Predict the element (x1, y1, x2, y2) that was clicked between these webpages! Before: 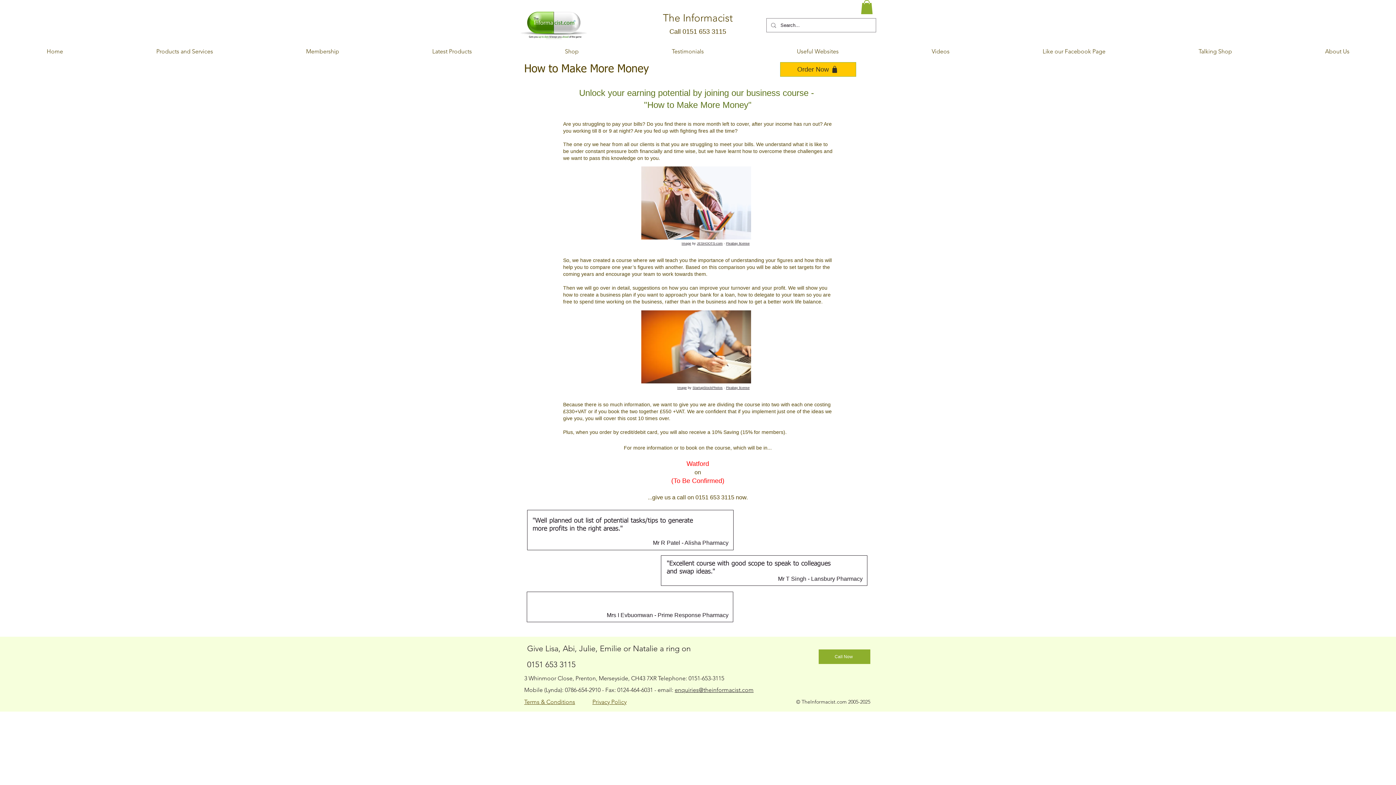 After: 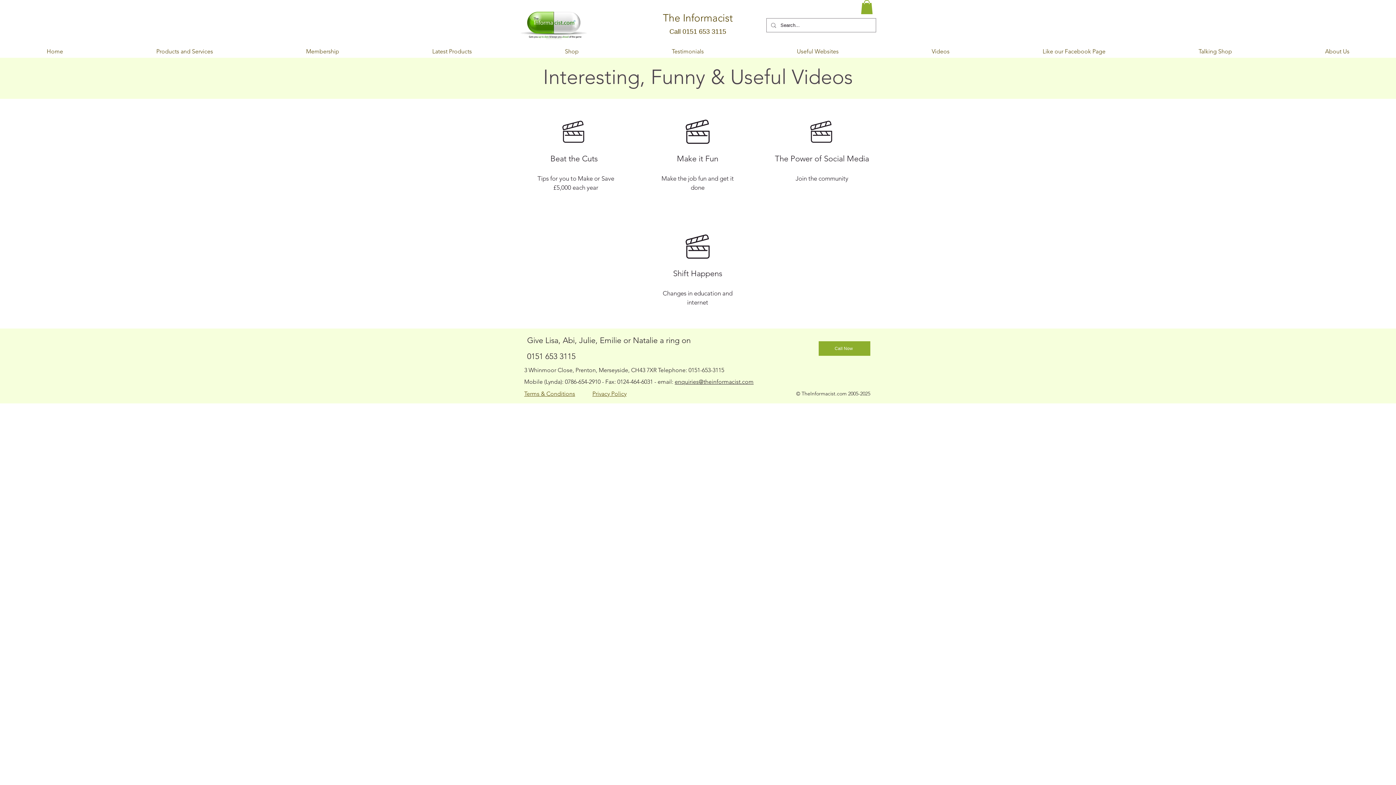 Action: label: Videos bbox: (885, 44, 996, 58)